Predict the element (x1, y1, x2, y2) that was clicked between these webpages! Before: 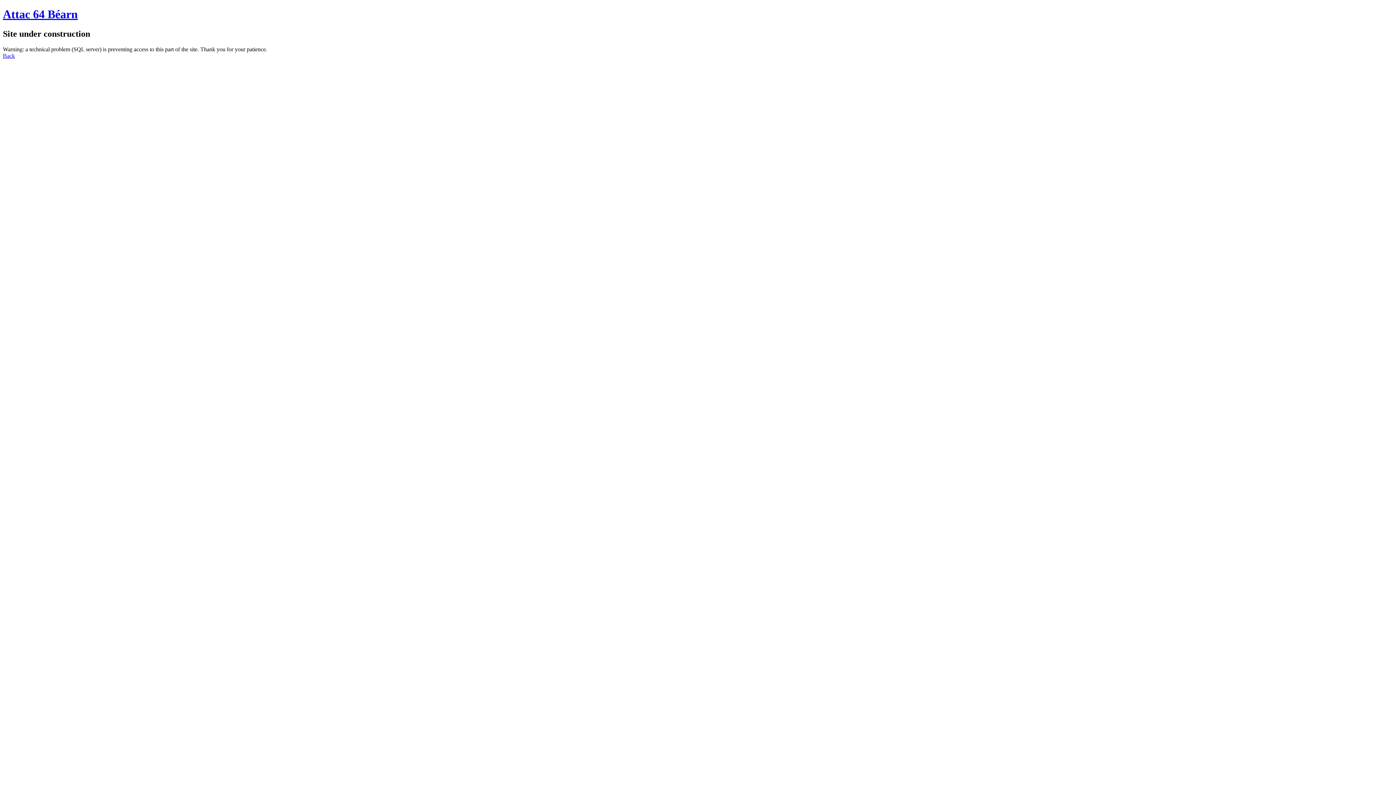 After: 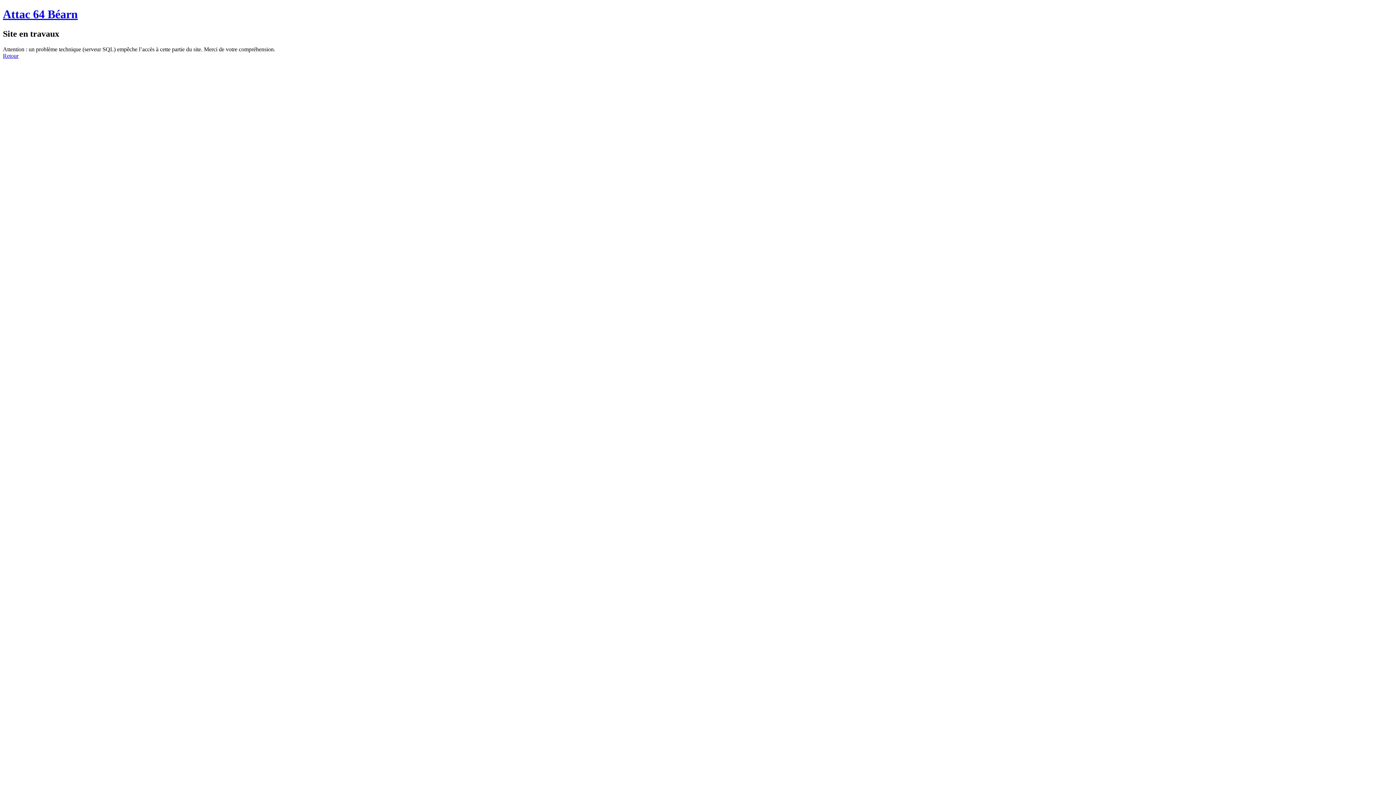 Action: label: Back bbox: (2, 52, 14, 58)